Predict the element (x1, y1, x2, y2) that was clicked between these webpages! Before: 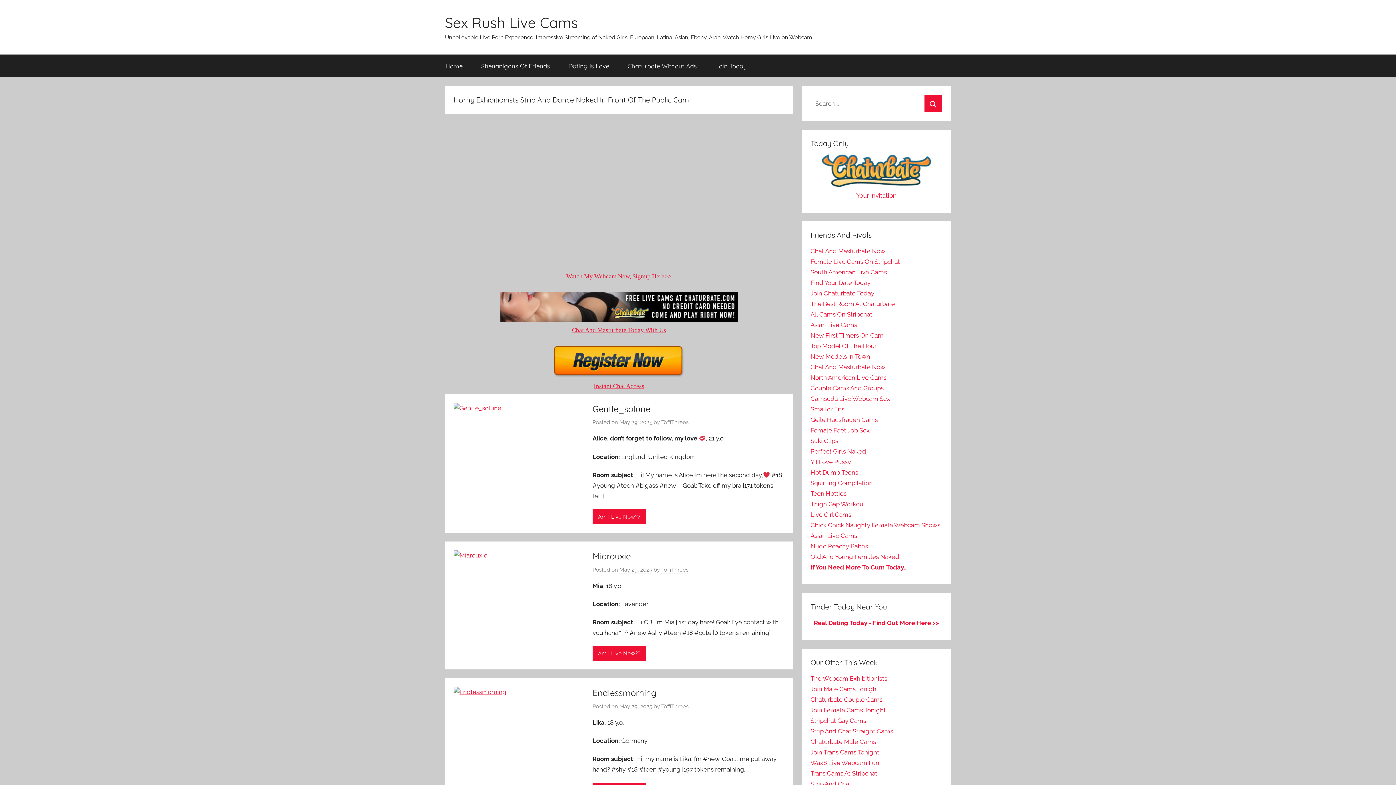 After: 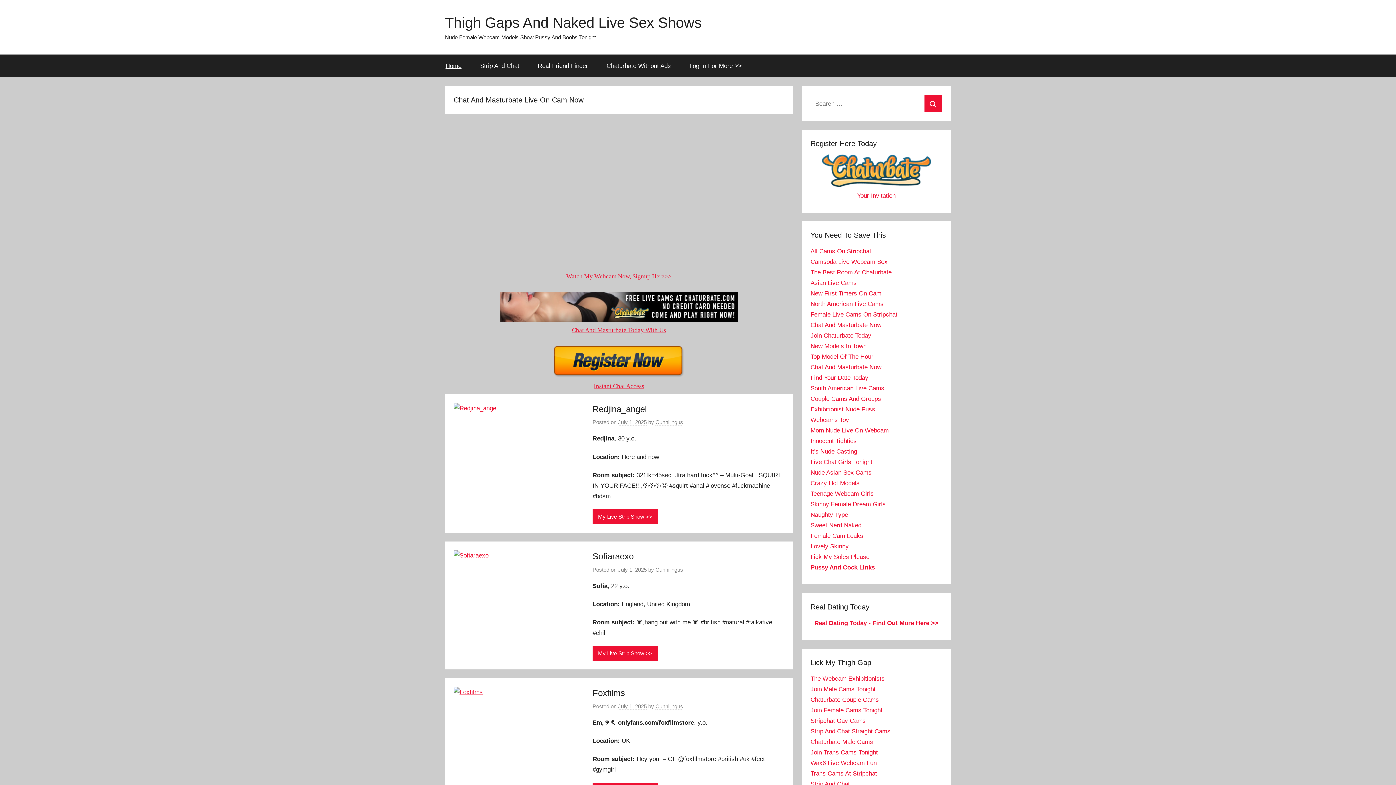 Action: label: Thigh Gap Workout bbox: (810, 500, 865, 508)